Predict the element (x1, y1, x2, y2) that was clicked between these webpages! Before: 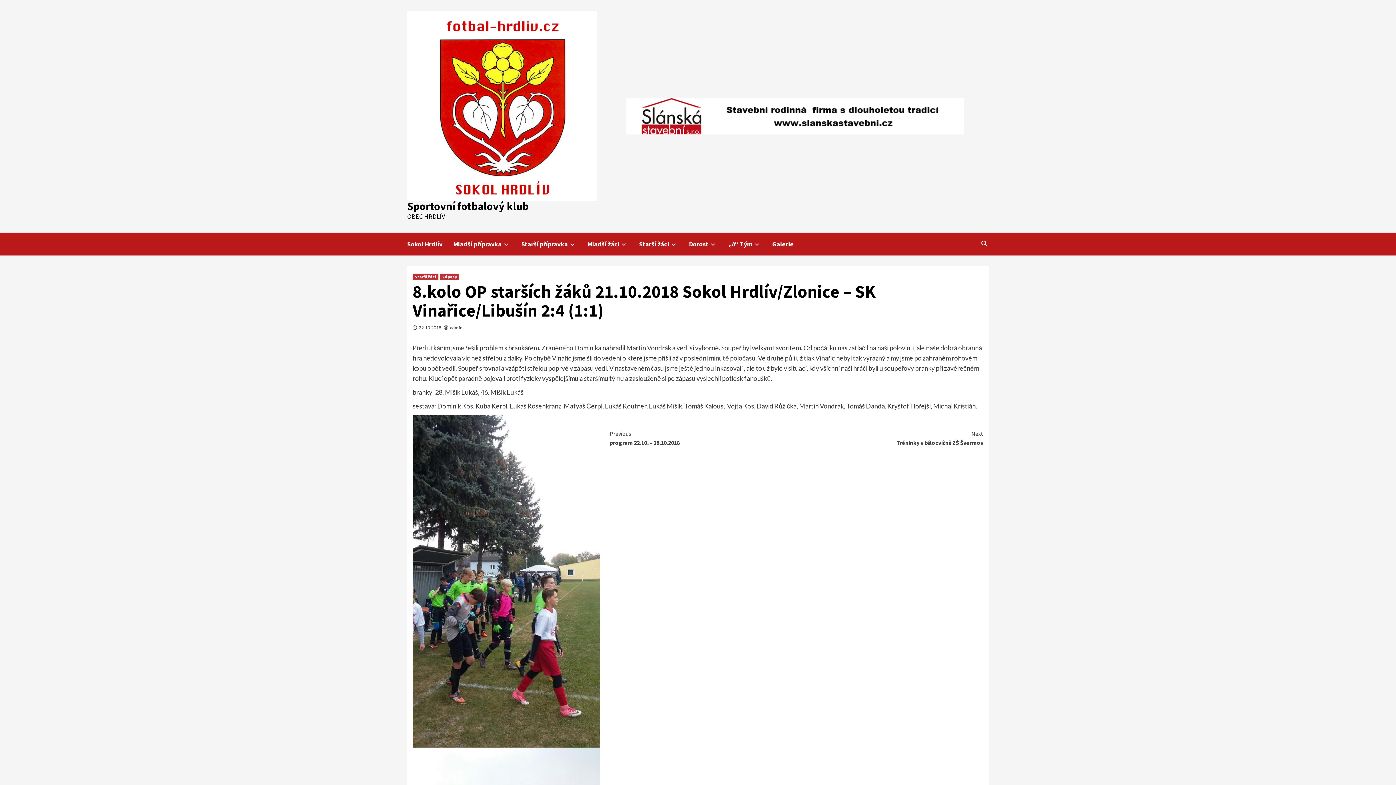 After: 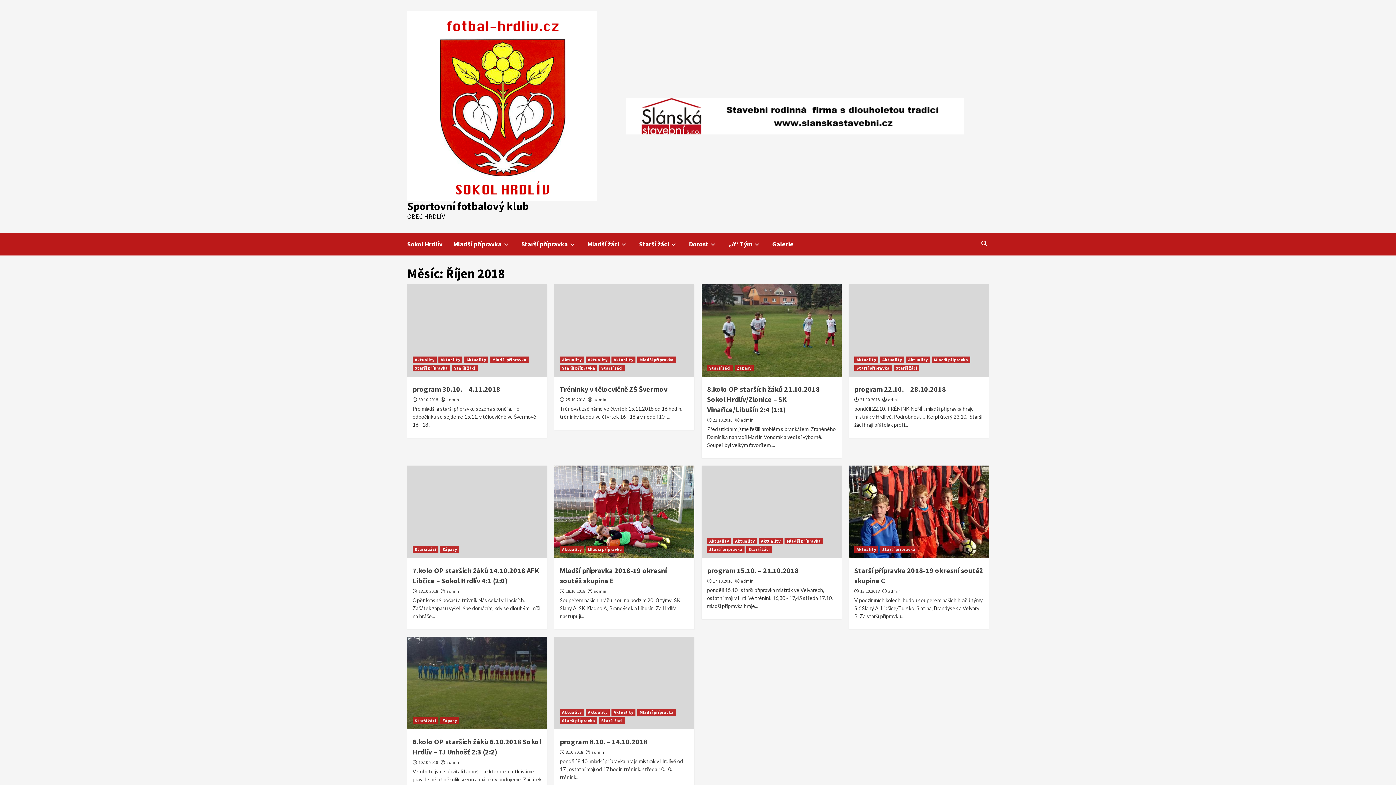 Action: bbox: (418, 325, 441, 330) label: 22.10.2018